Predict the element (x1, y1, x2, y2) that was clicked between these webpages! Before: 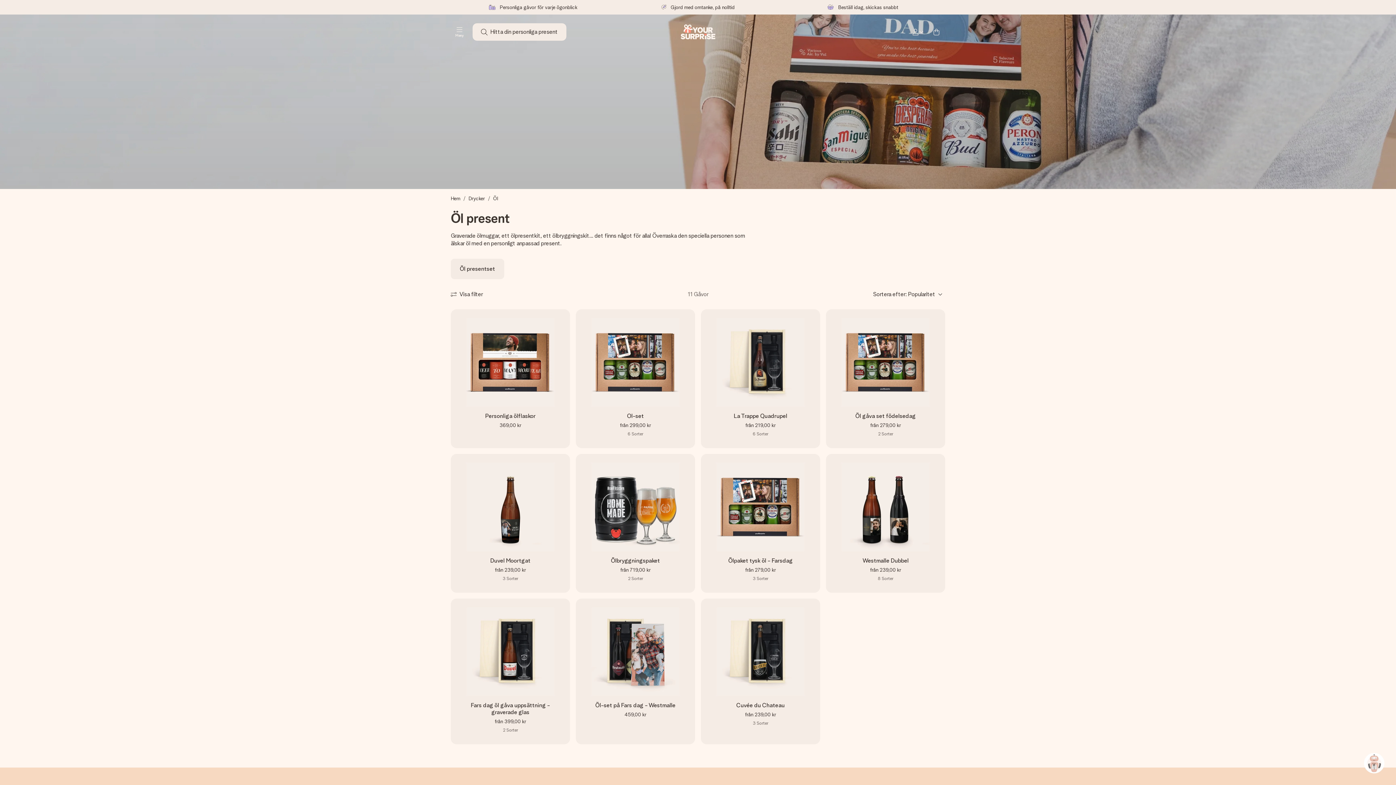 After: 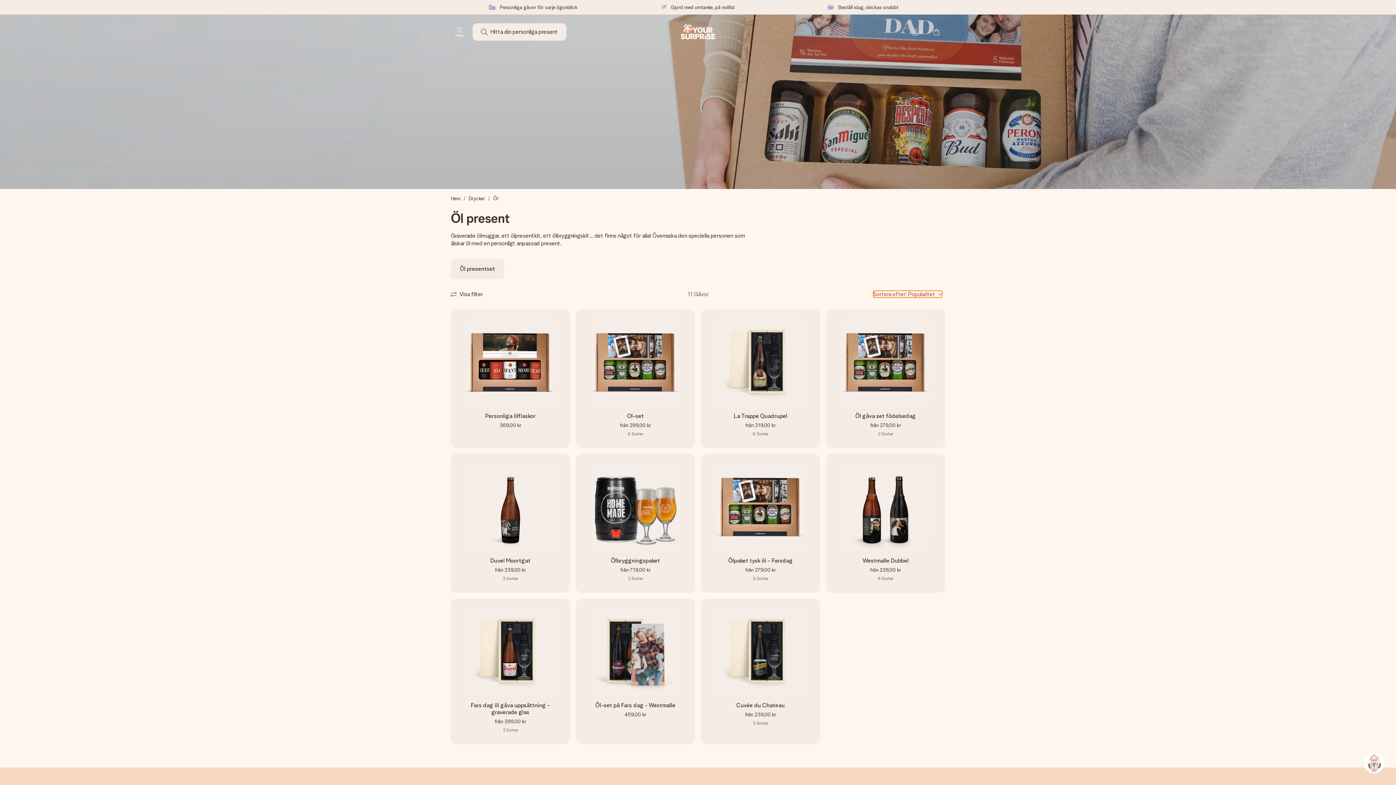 Action: bbox: (873, 290, 942, 297) label: Sortera efter: Popularitet